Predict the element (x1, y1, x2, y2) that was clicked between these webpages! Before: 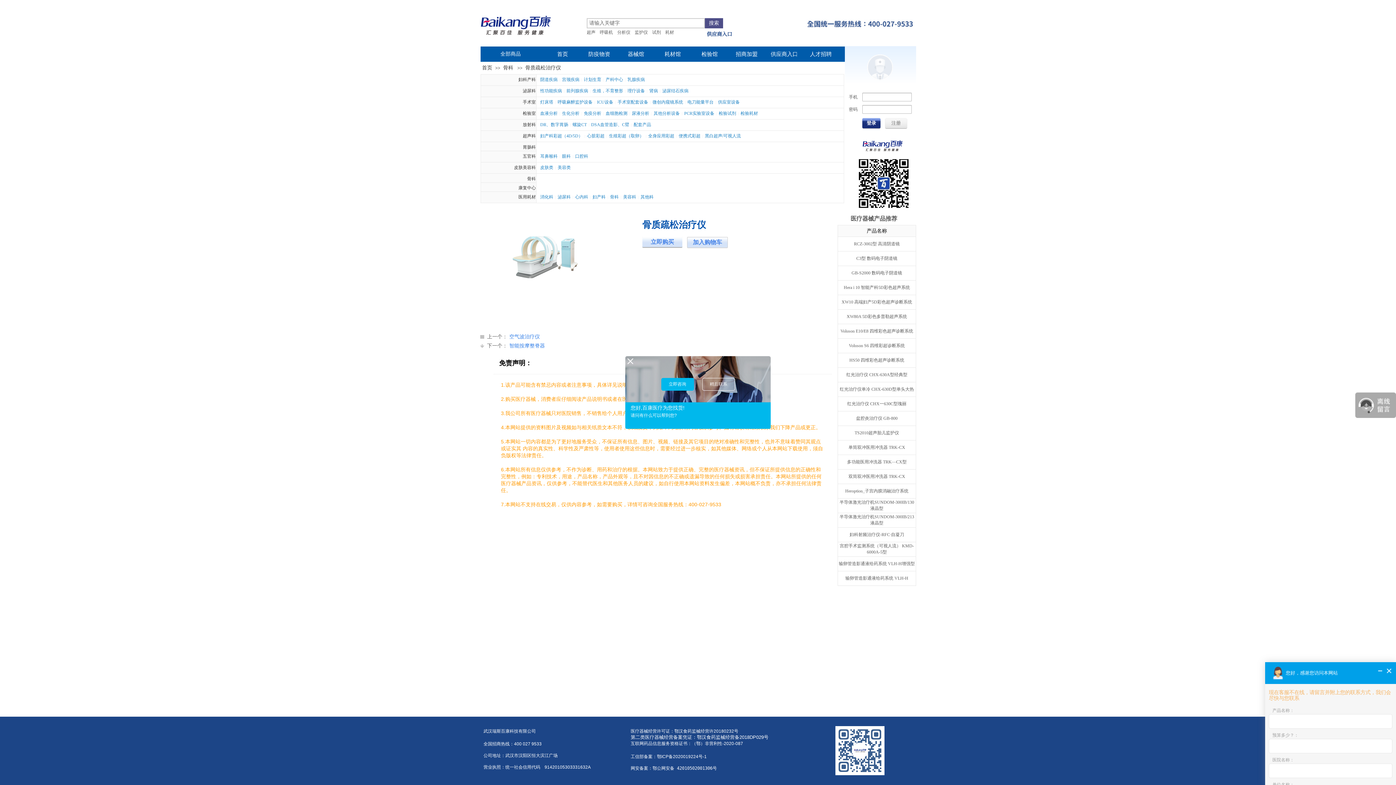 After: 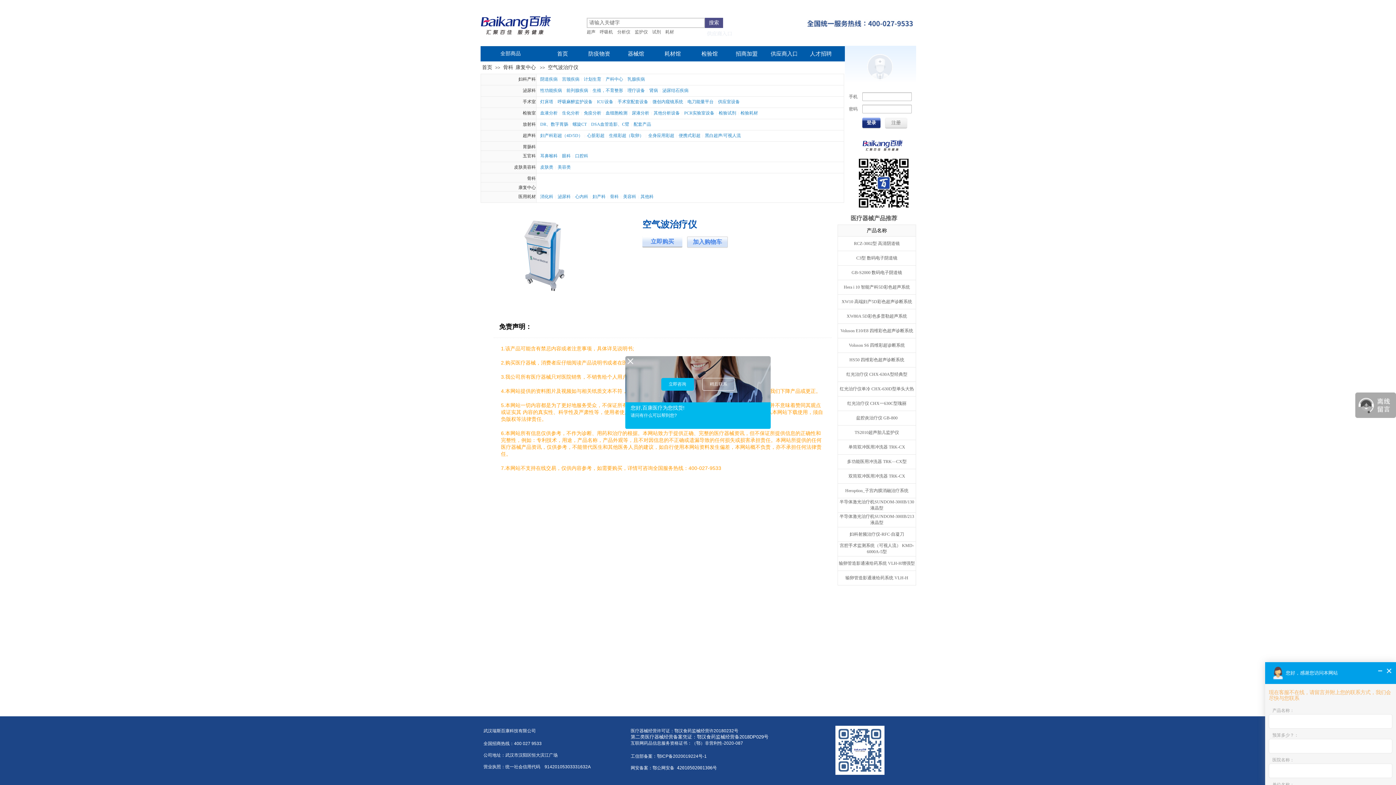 Action: label: 上一个：
空气波治疗仪 bbox: (480, 332, 540, 341)